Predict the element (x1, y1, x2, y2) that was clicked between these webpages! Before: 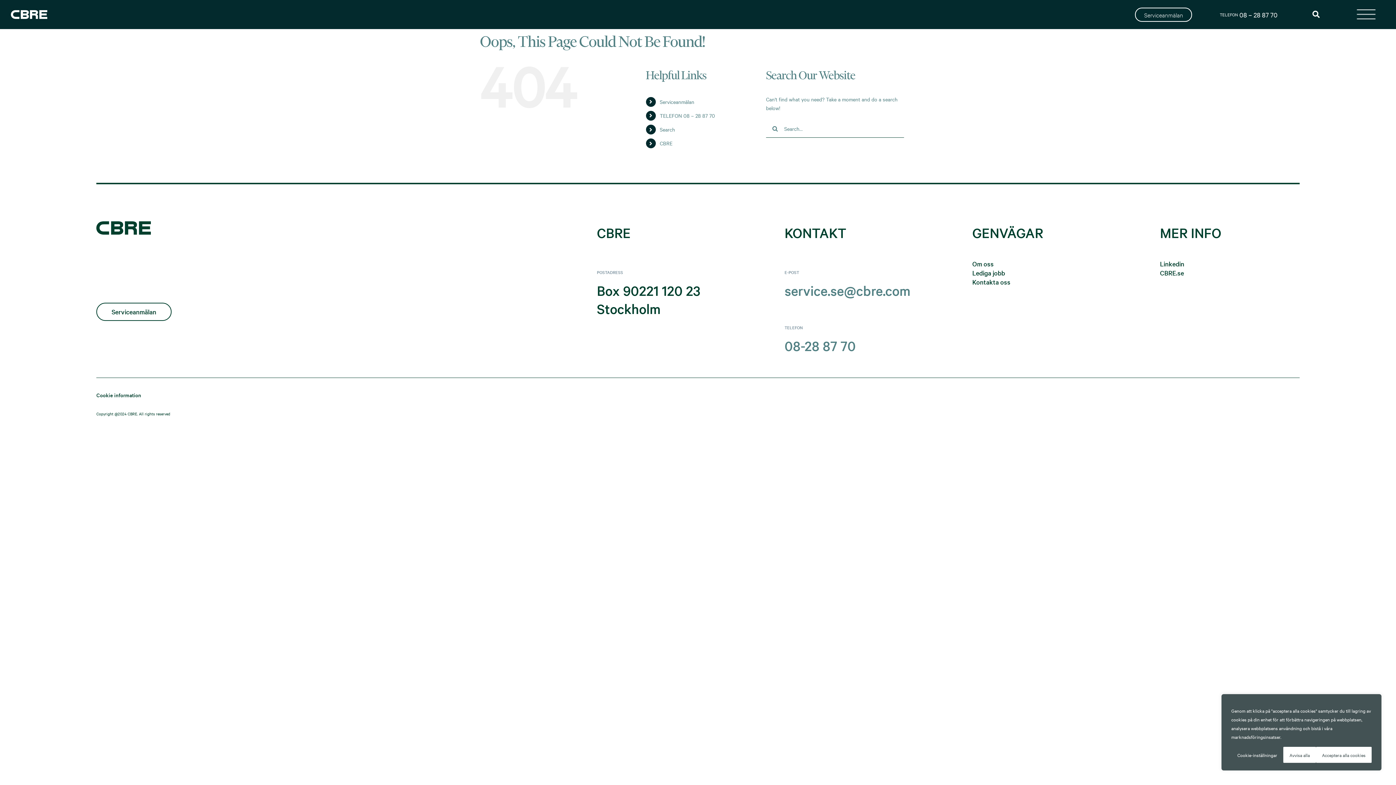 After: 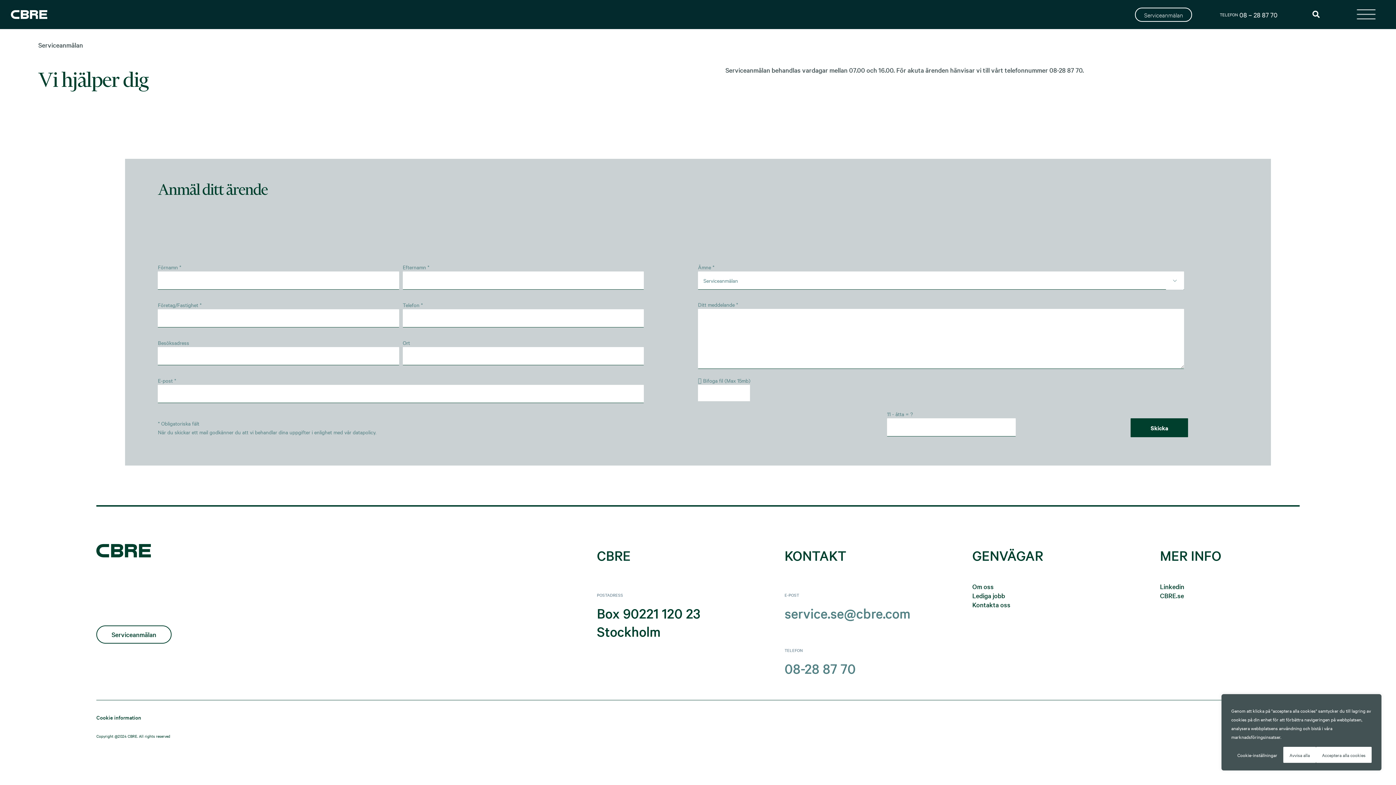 Action: bbox: (659, 98, 694, 105) label: Serviceanmälan